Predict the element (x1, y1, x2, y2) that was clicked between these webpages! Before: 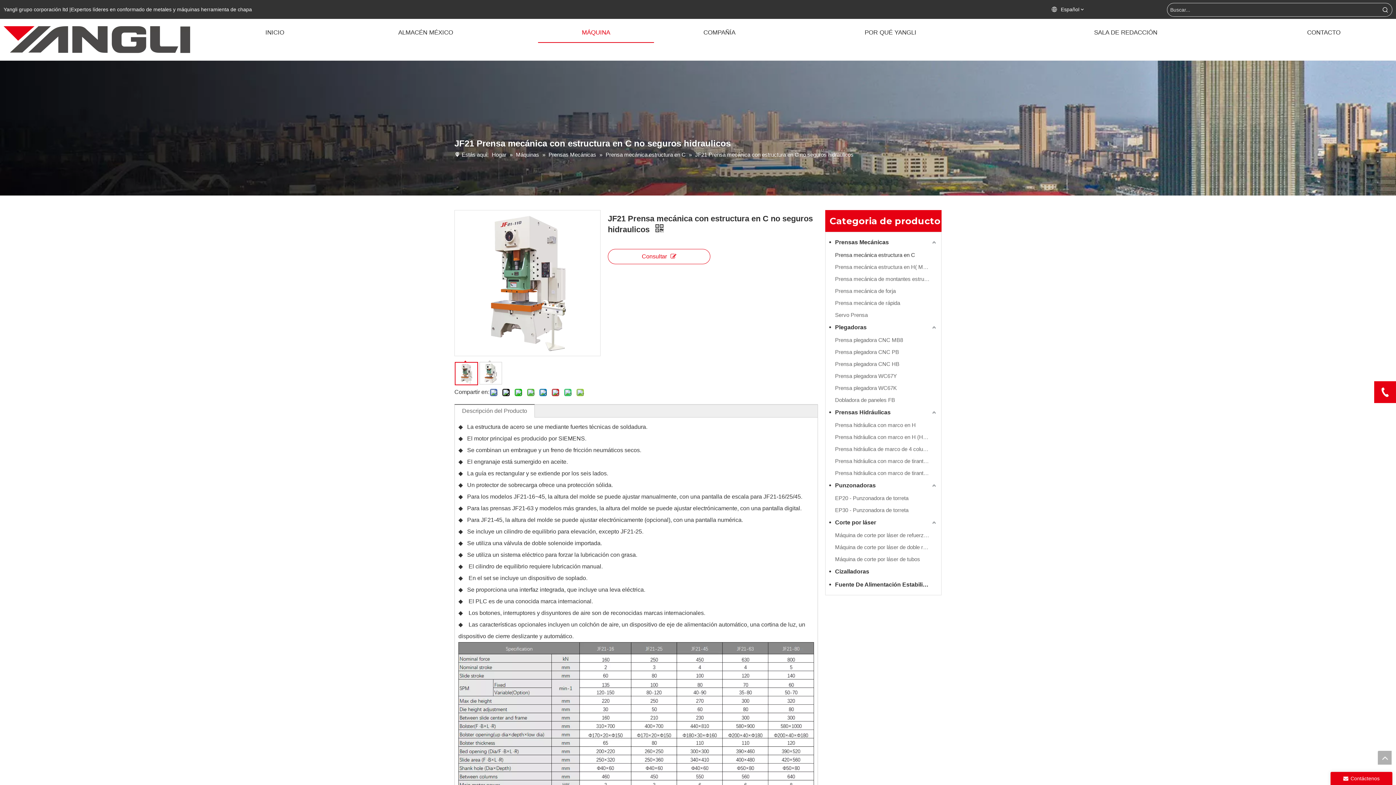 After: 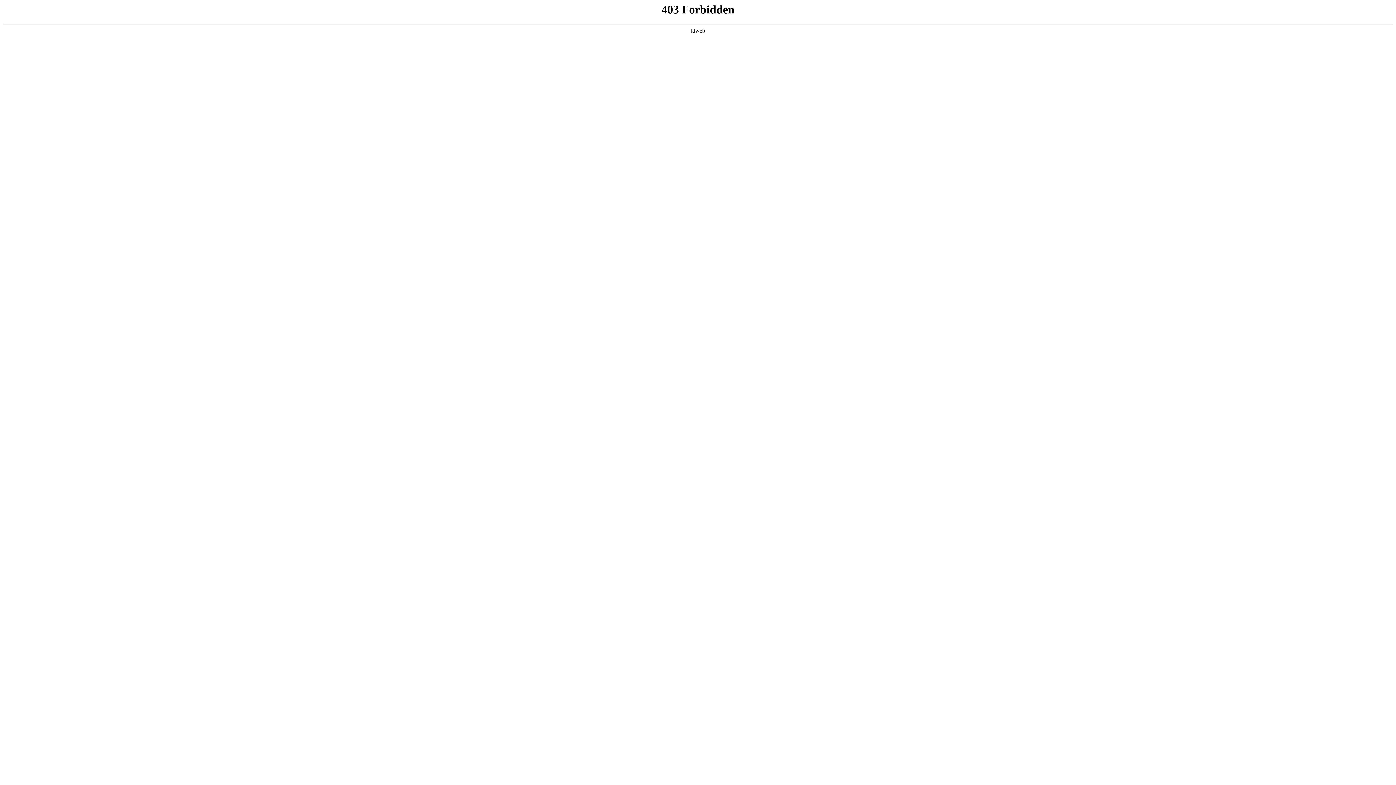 Action: bbox: (3, 26, 190, 53)